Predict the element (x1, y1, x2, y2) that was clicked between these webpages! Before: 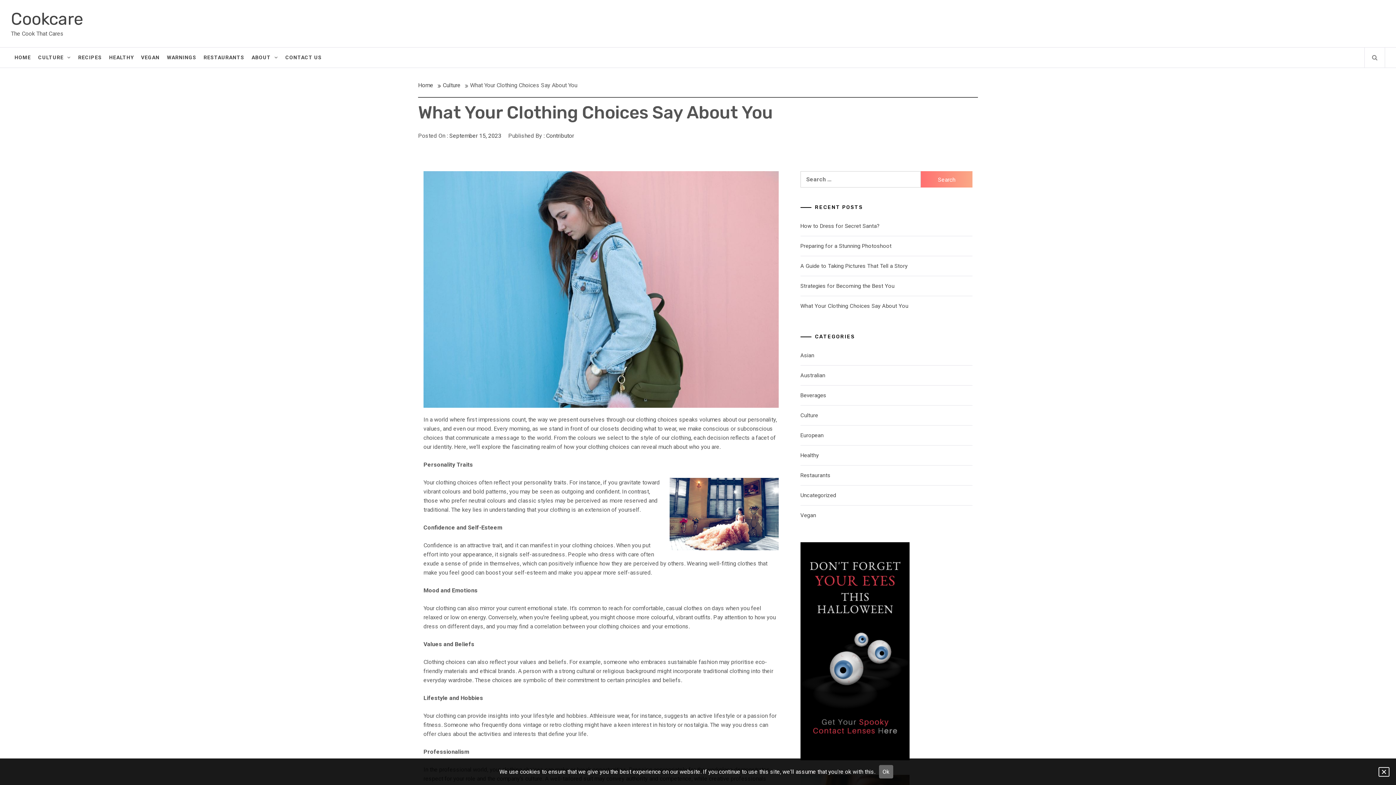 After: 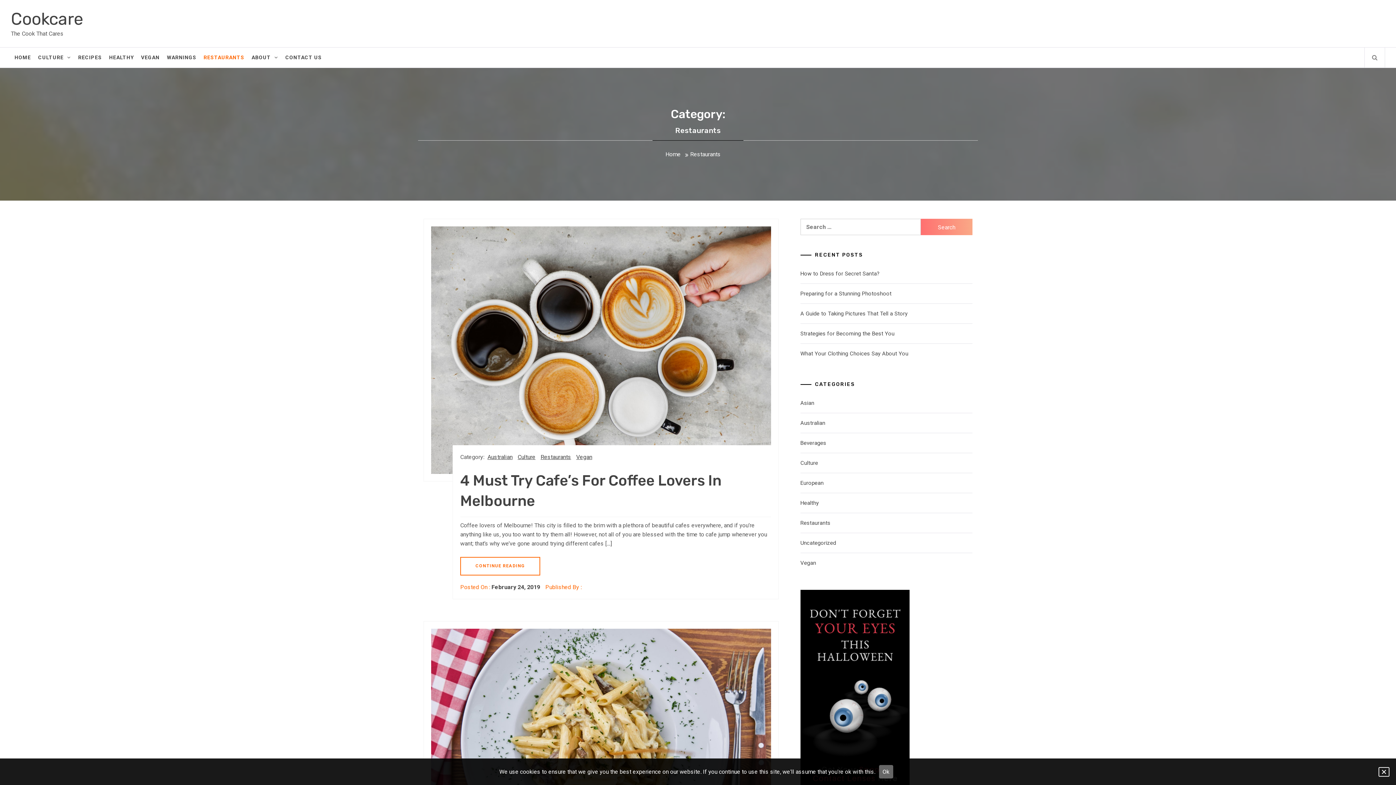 Action: bbox: (800, 472, 830, 478) label: Restaurants